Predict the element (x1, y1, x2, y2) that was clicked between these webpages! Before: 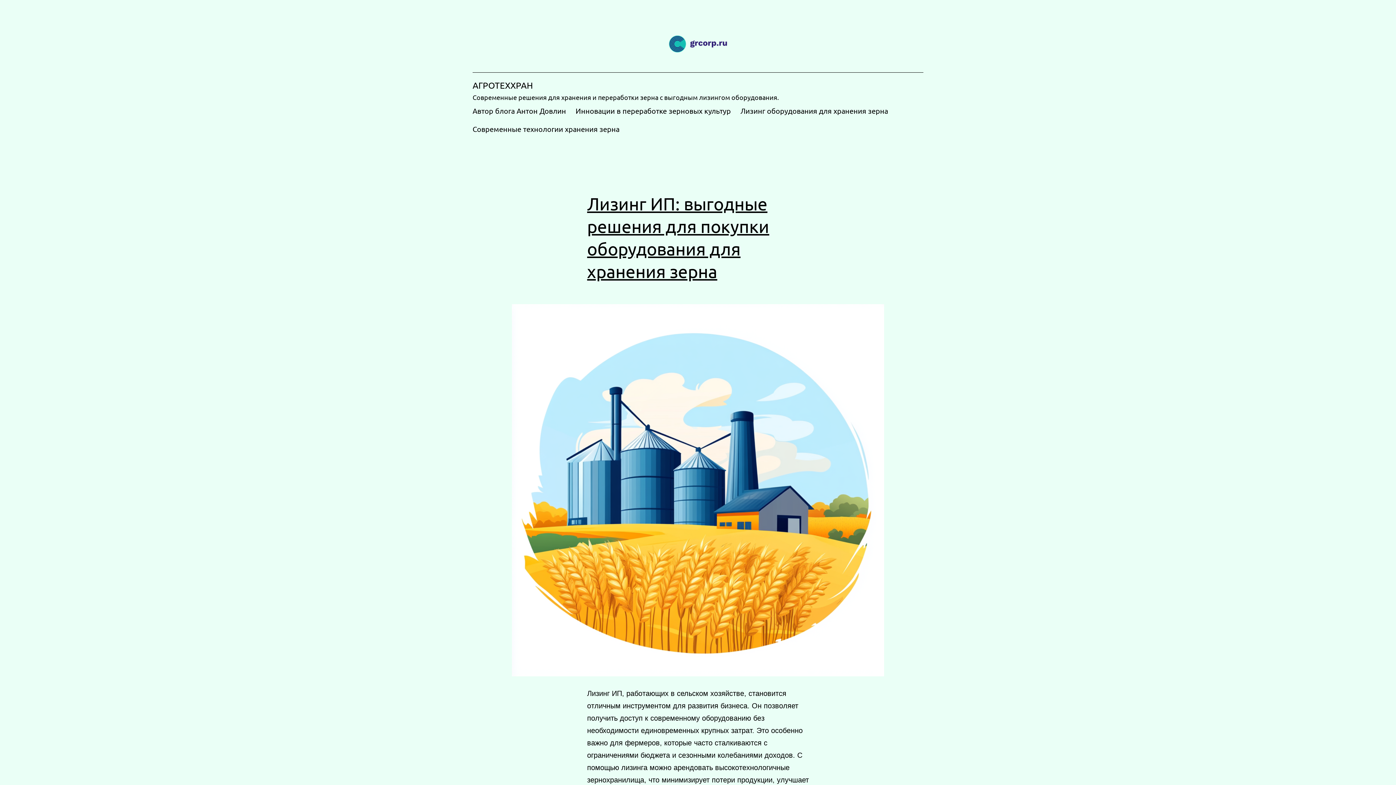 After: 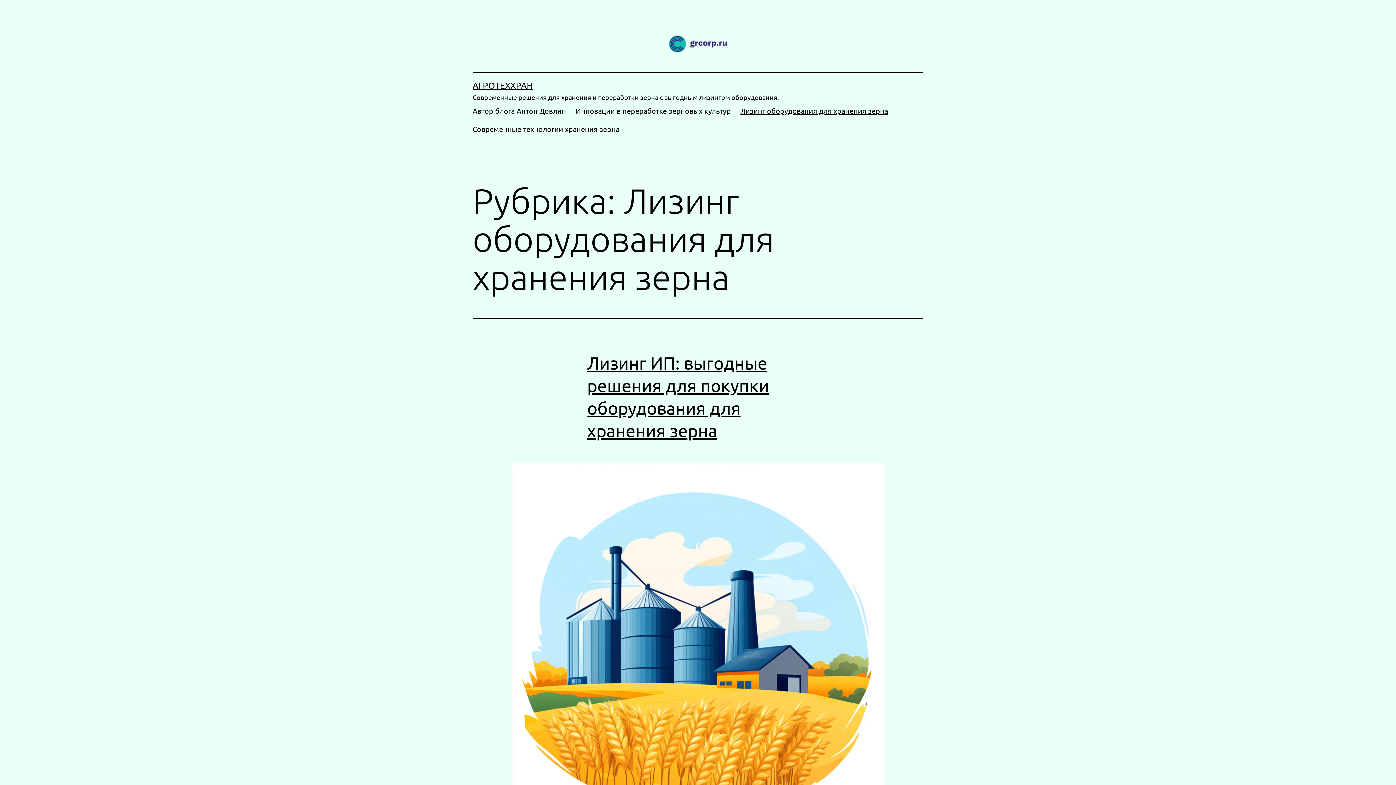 Action: bbox: (735, 101, 893, 119) label: Лизинг оборудования для хранения зерна